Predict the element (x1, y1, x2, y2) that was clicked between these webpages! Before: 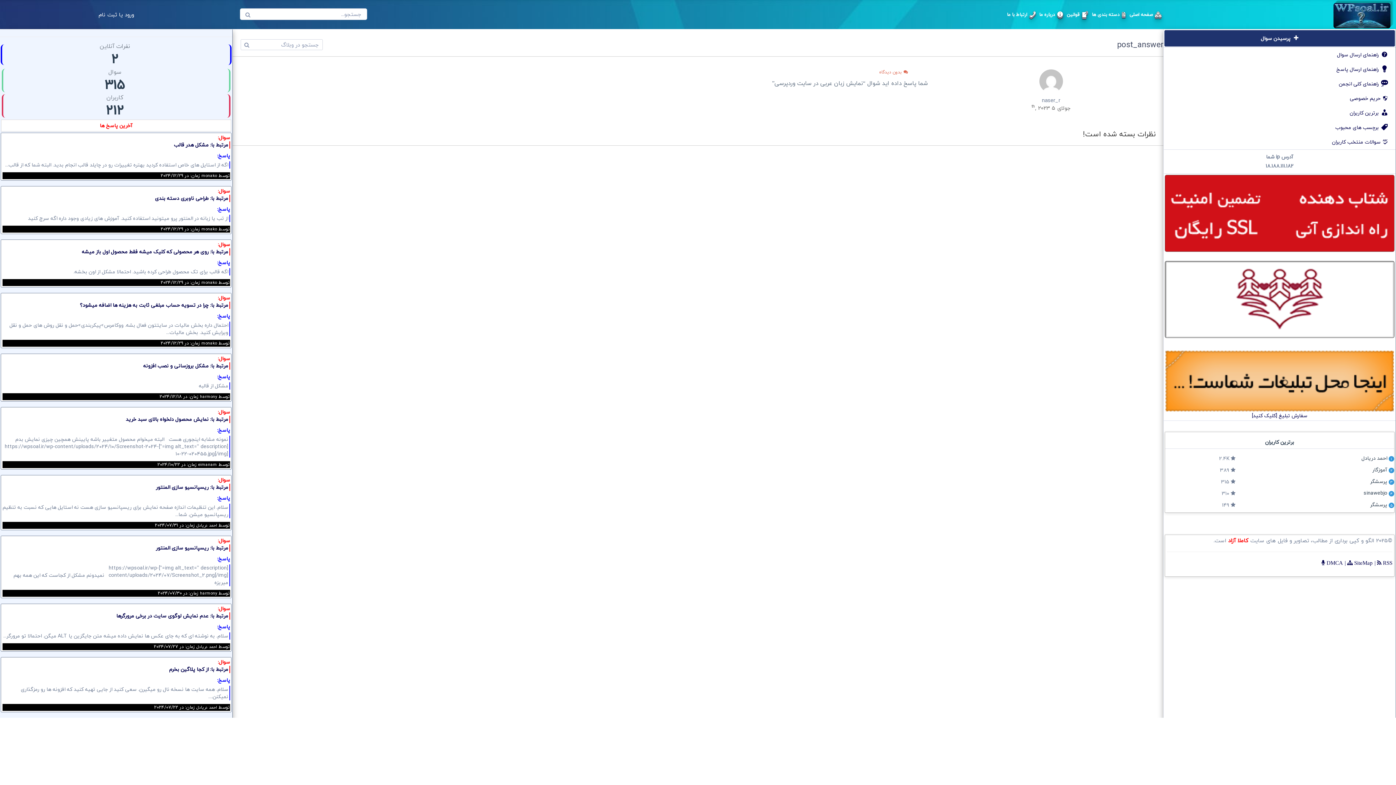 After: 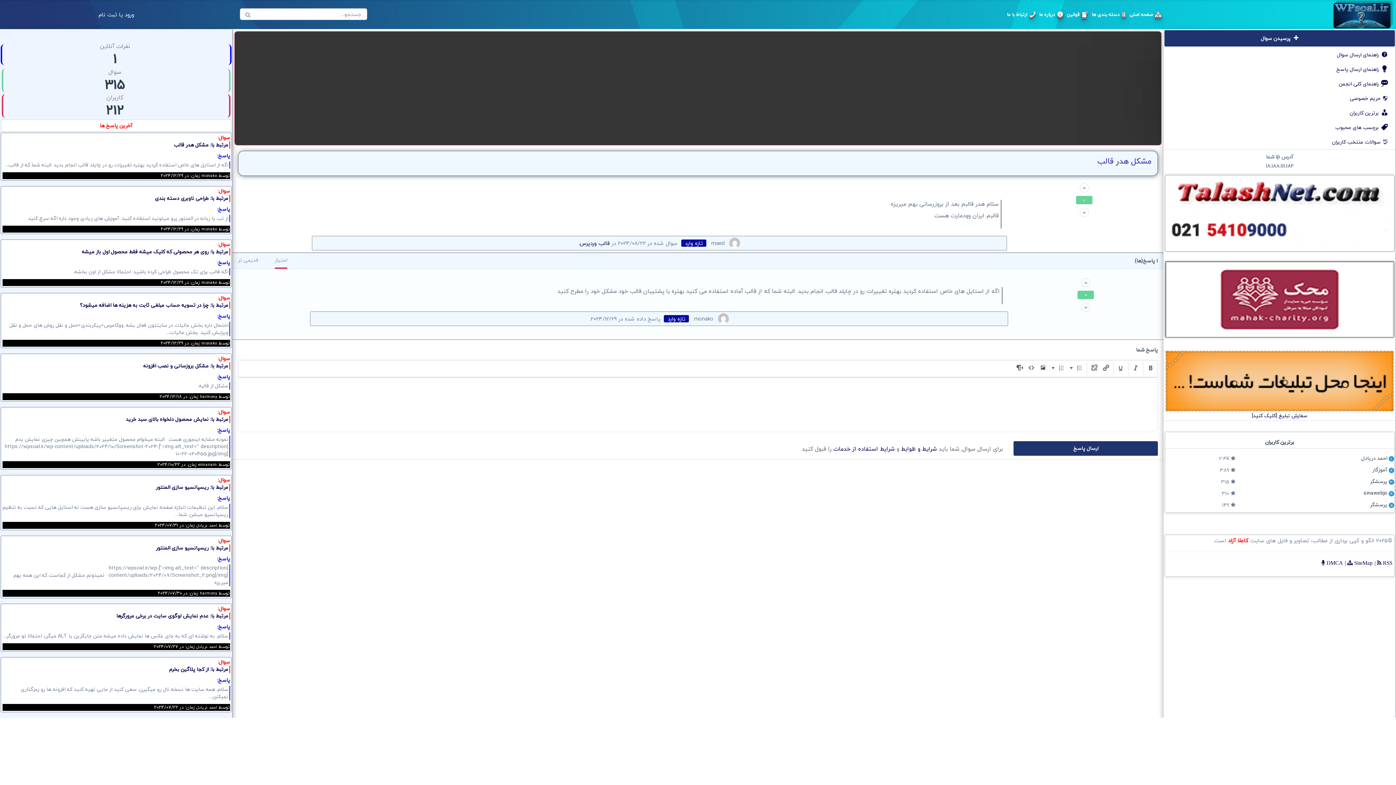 Action: bbox: (173, 140, 228, 149) label: مرتبط با: مشکل هدر قالب